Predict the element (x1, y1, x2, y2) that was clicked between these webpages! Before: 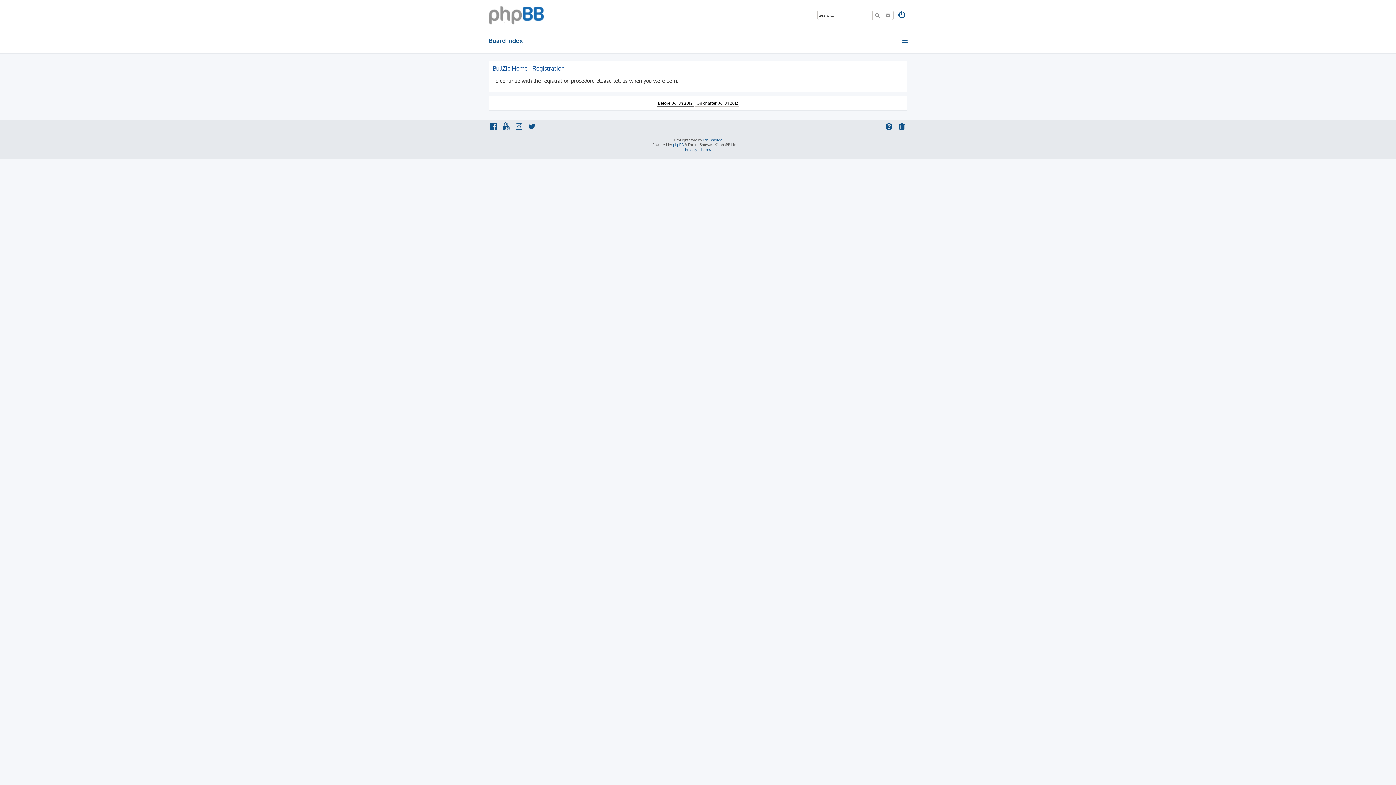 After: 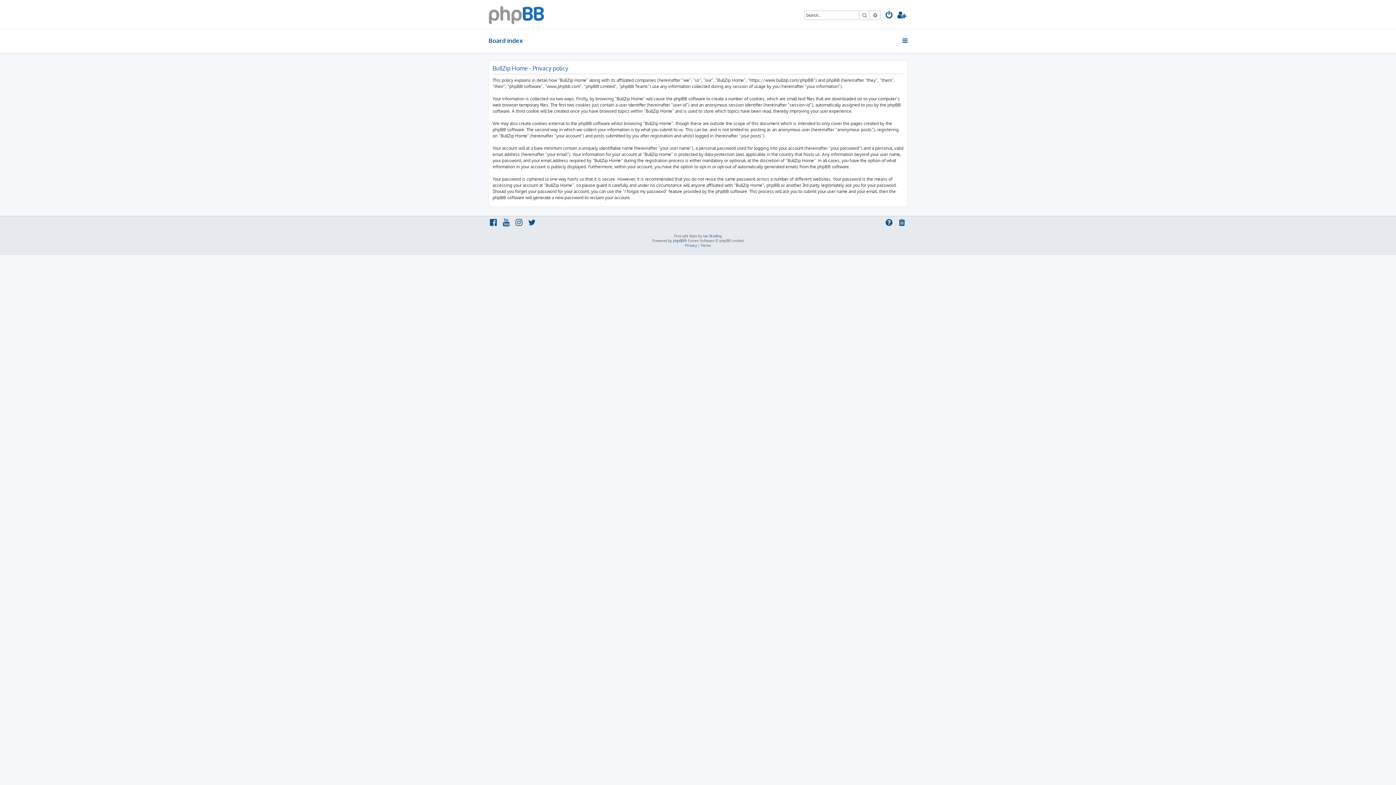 Action: bbox: (685, 147, 697, 152) label: Privacy